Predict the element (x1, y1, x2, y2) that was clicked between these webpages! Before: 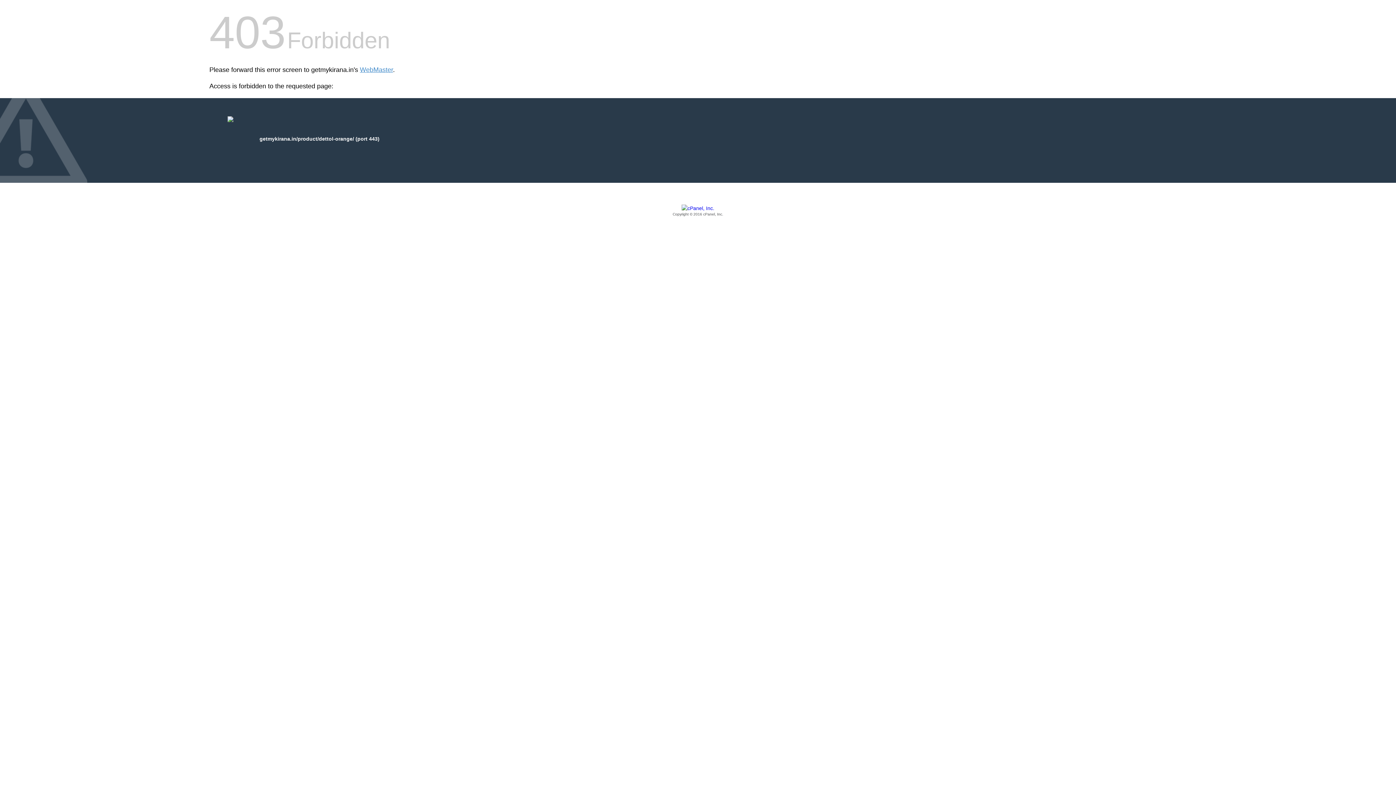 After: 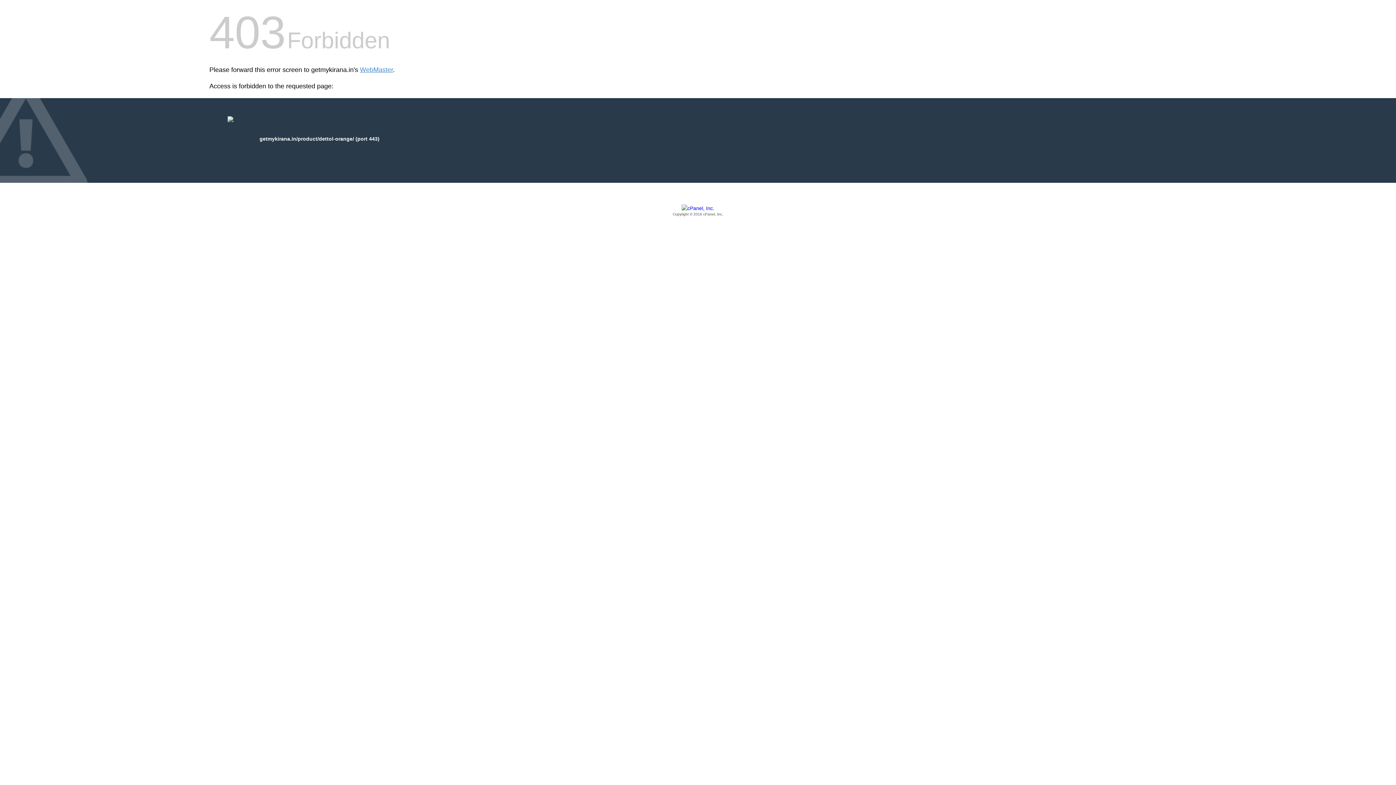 Action: label: Copyright © 2016 cPanel, Inc. bbox: (209, 205, 1186, 217)